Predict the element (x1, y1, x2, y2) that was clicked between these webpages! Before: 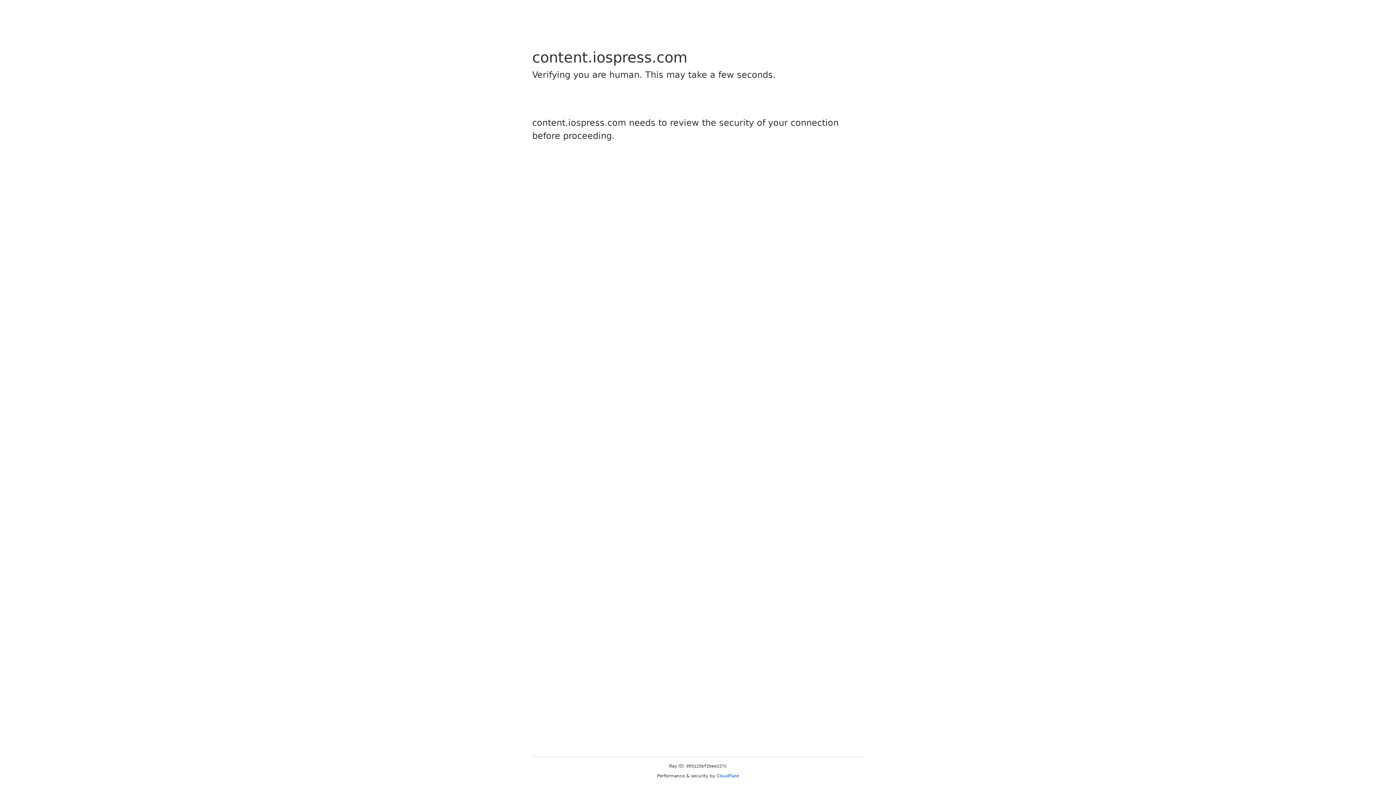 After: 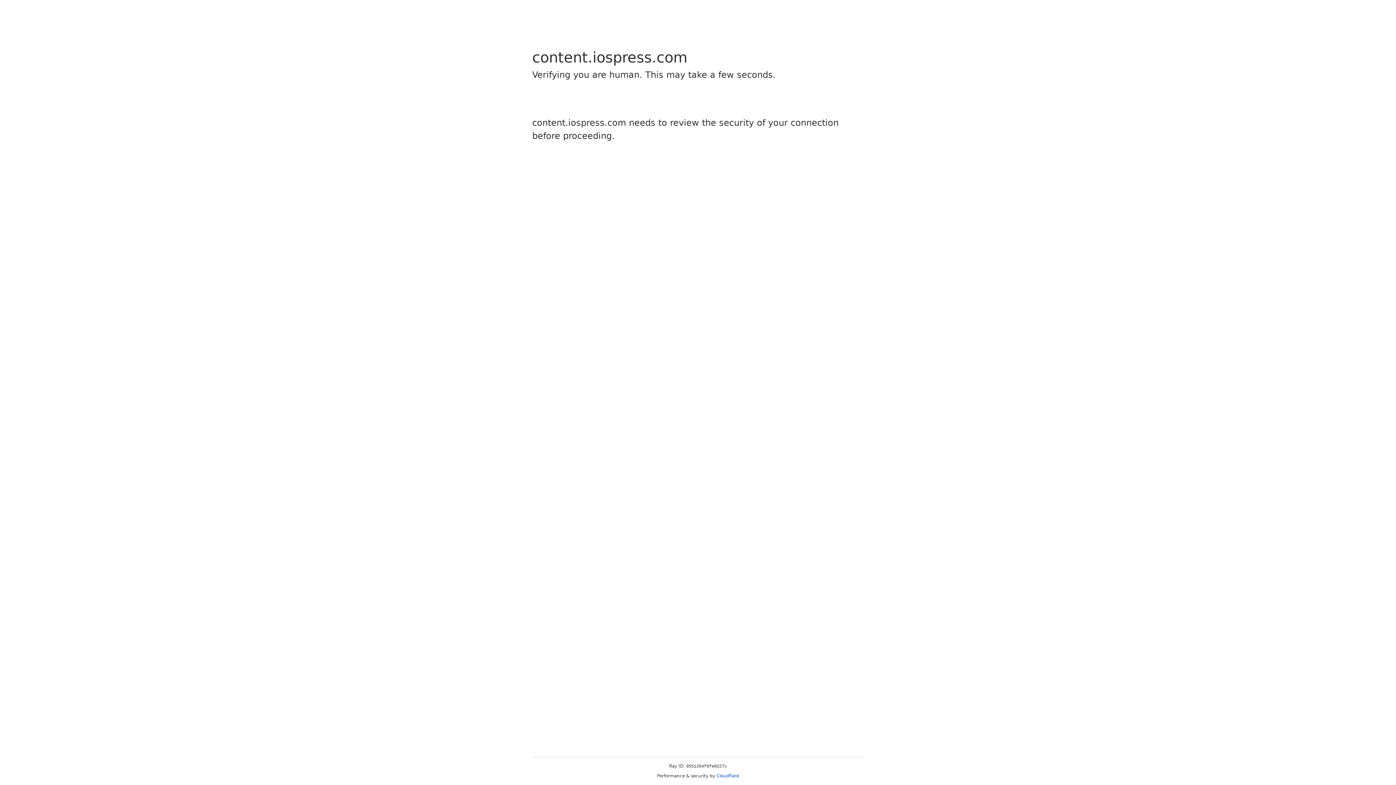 Action: label: Cloudflare bbox: (716, 773, 739, 778)